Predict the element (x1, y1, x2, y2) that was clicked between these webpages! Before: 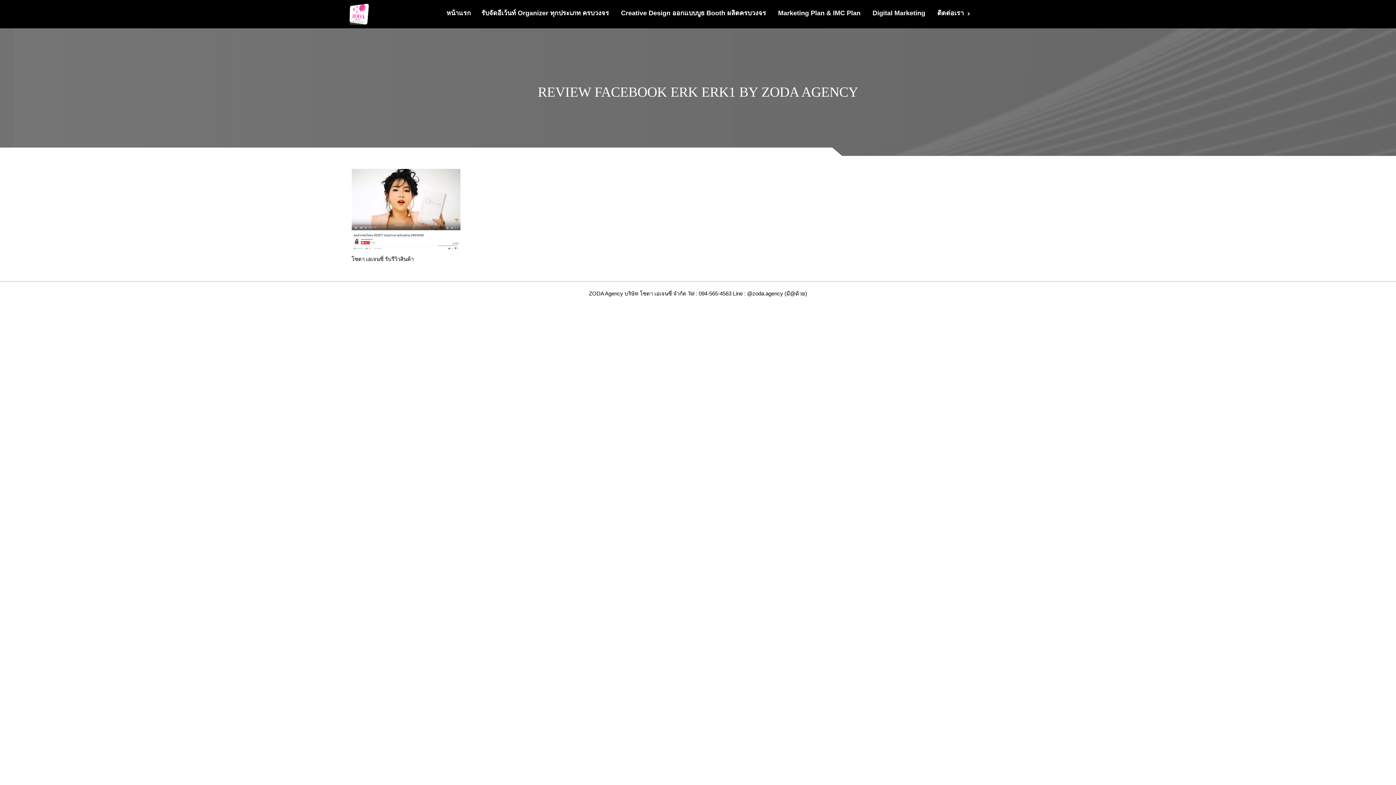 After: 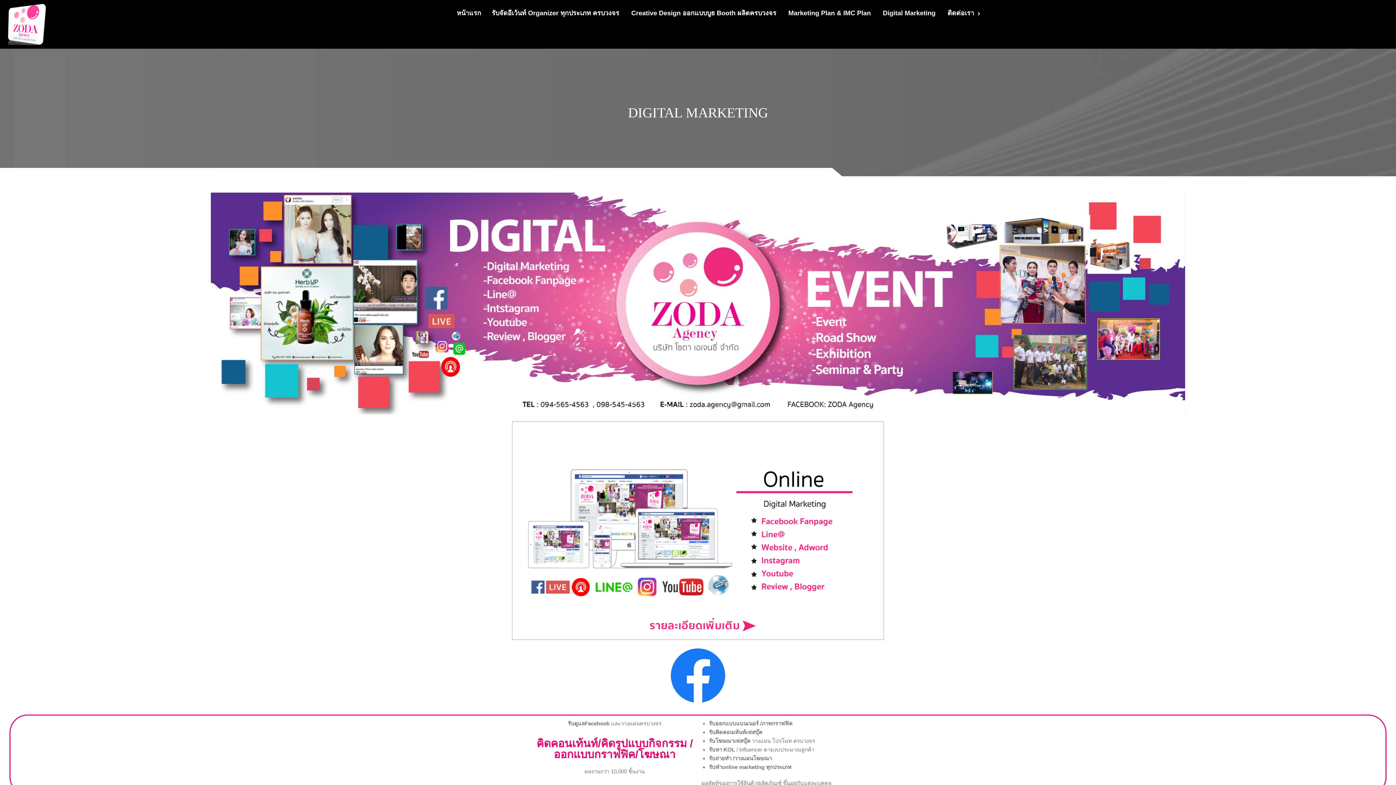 Action: bbox: (872, 6, 925, 20) label: Digital Marketing